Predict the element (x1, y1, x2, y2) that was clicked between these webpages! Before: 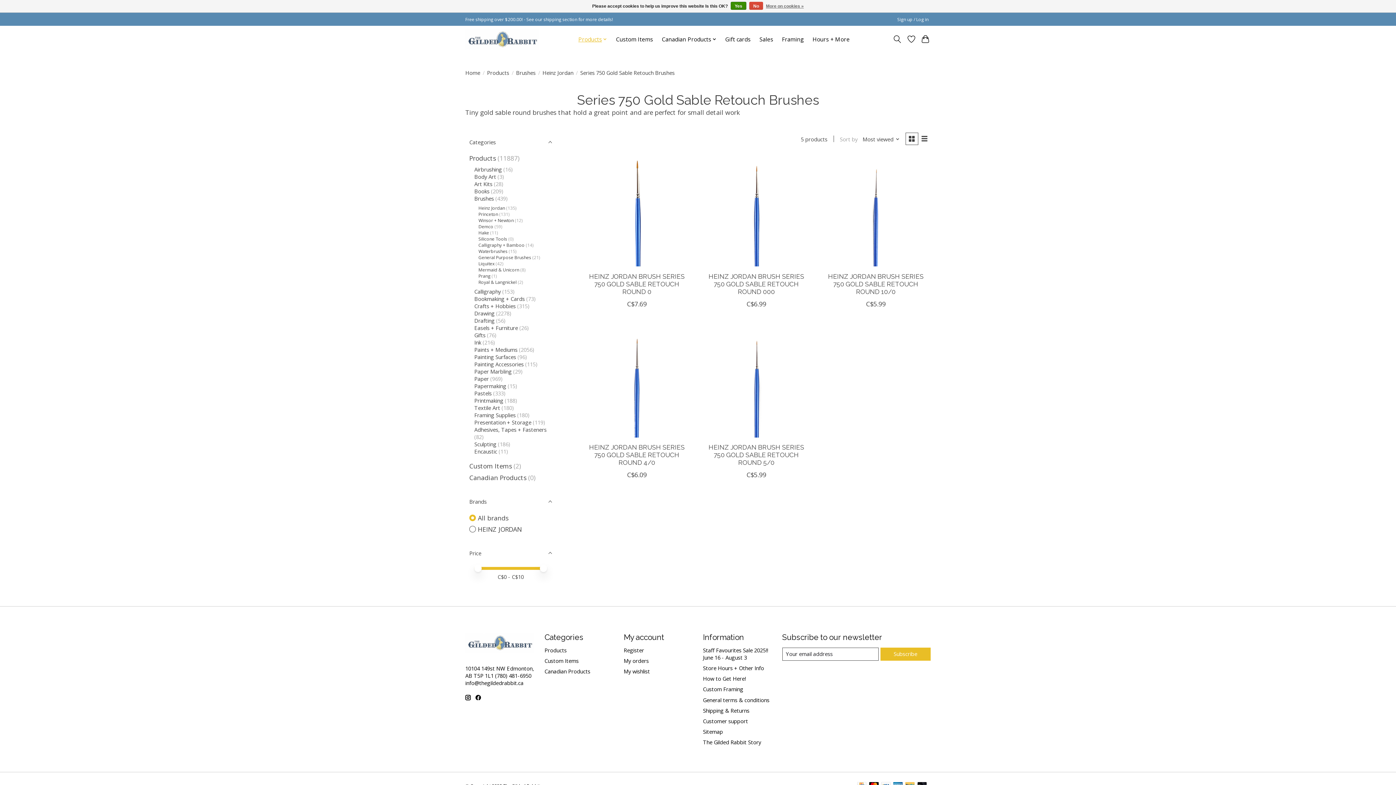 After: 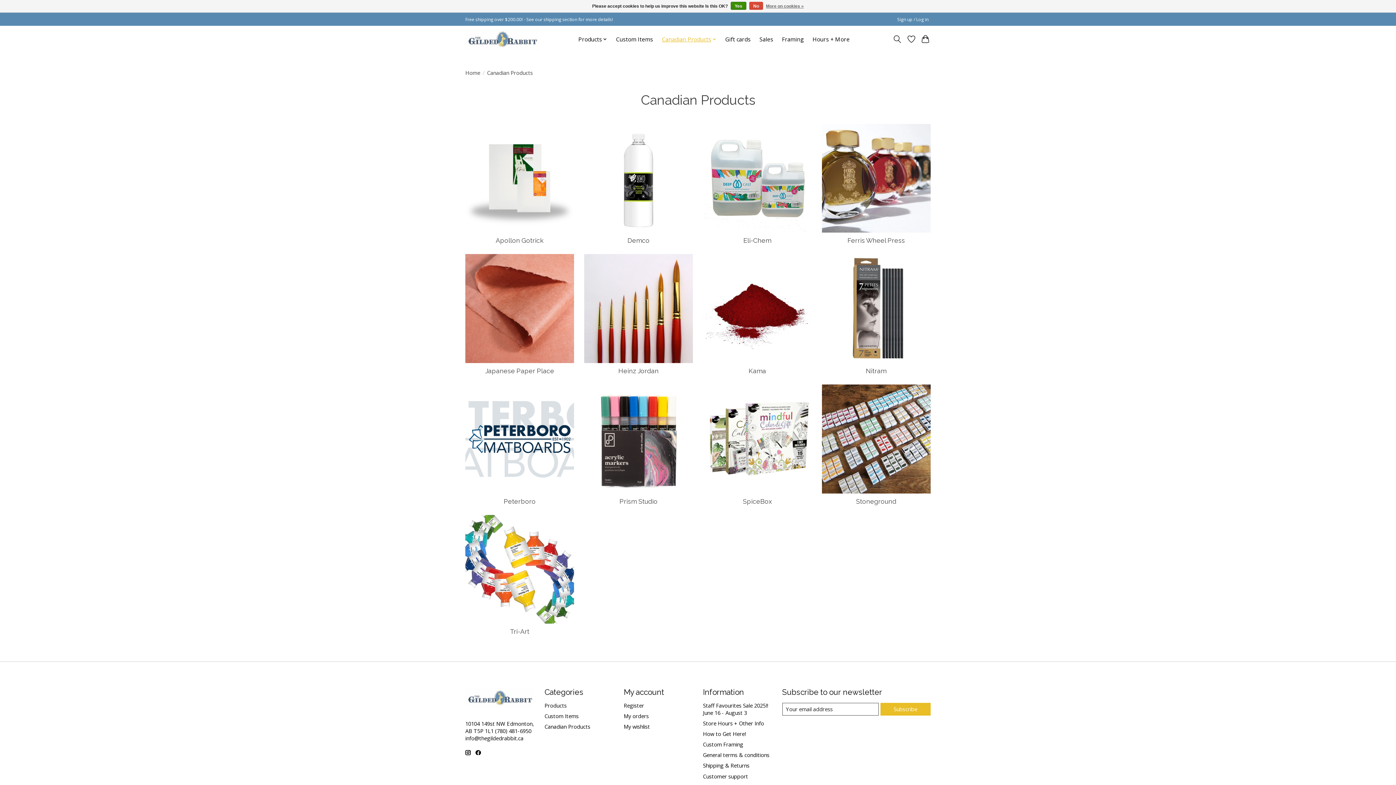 Action: bbox: (544, 668, 590, 675) label: Canadian Products